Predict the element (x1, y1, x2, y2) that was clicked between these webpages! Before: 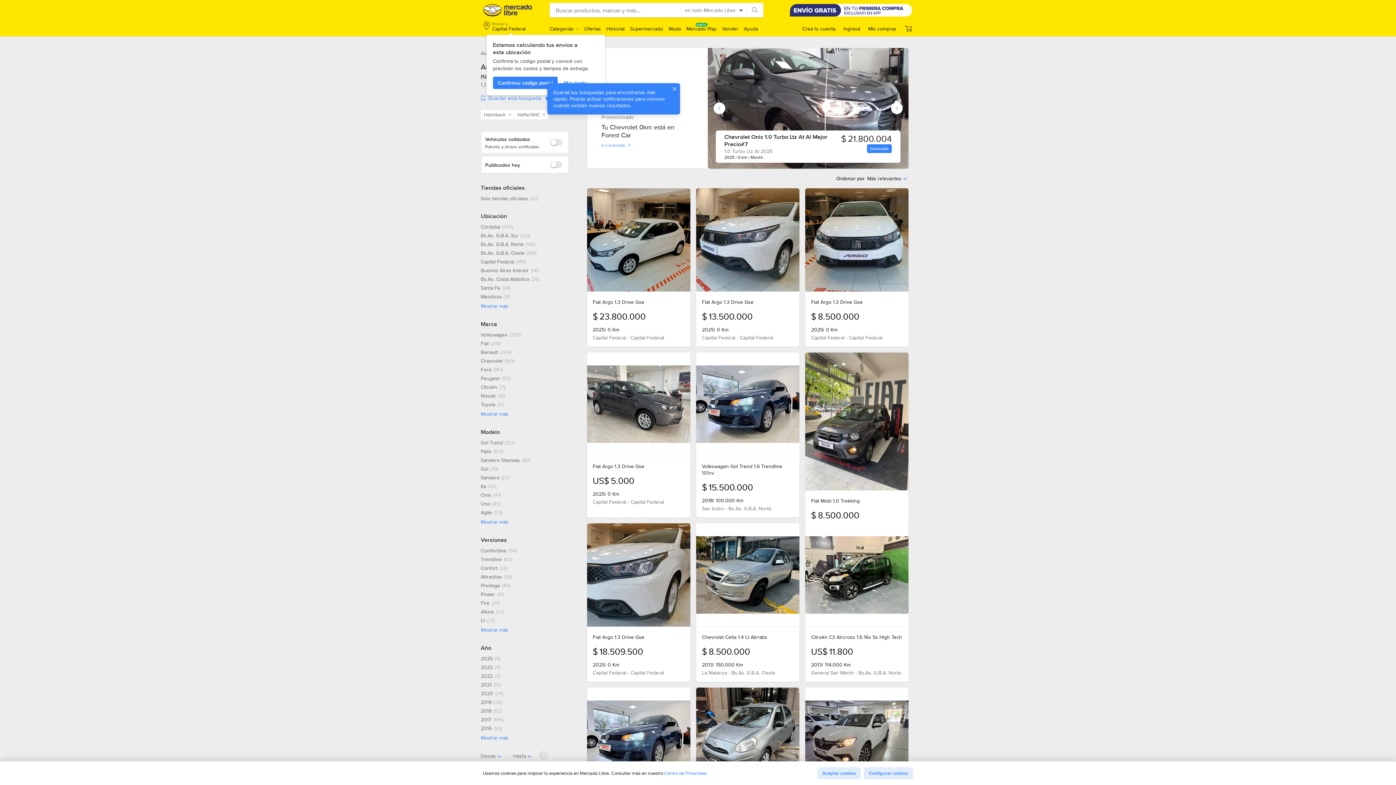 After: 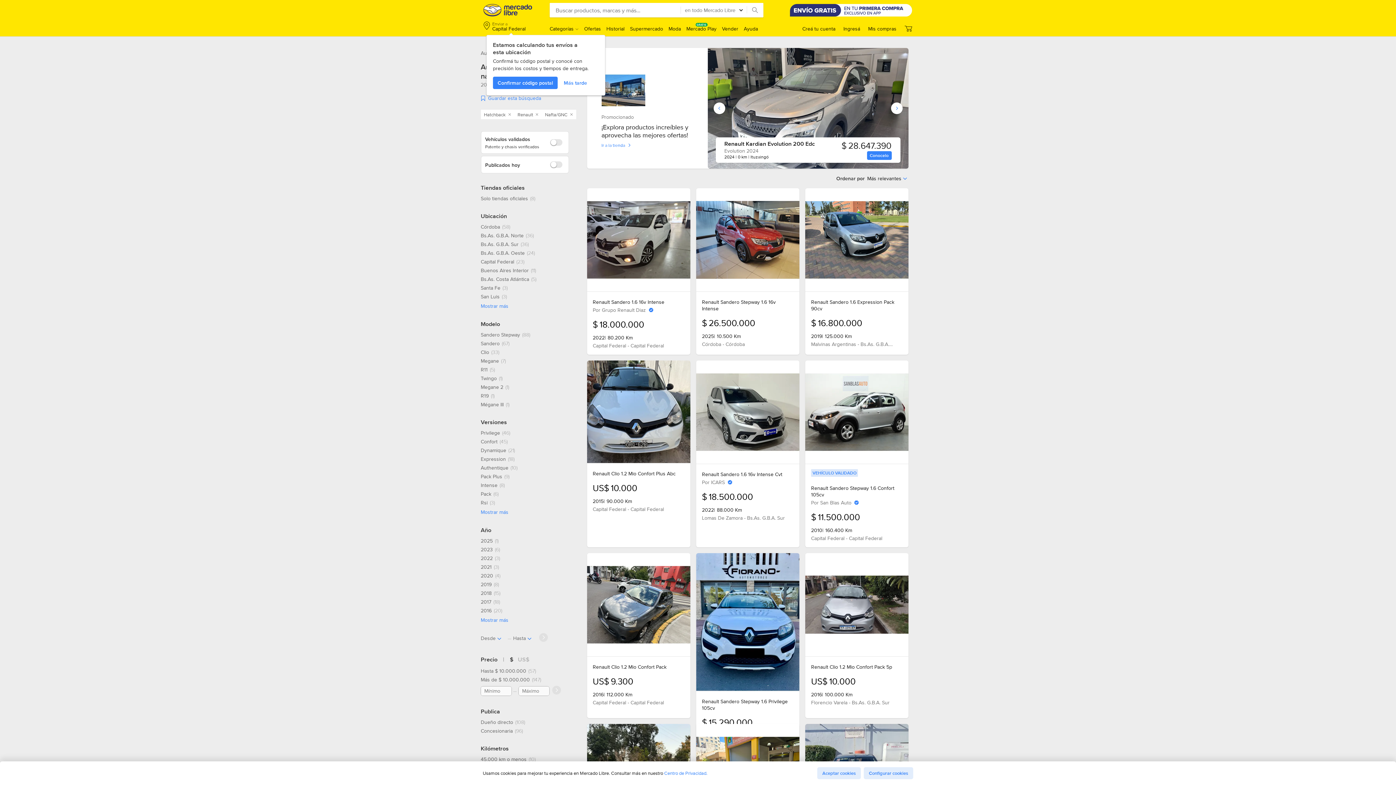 Action: label: Renault, 204 resultados bbox: (480, 349, 511, 355)